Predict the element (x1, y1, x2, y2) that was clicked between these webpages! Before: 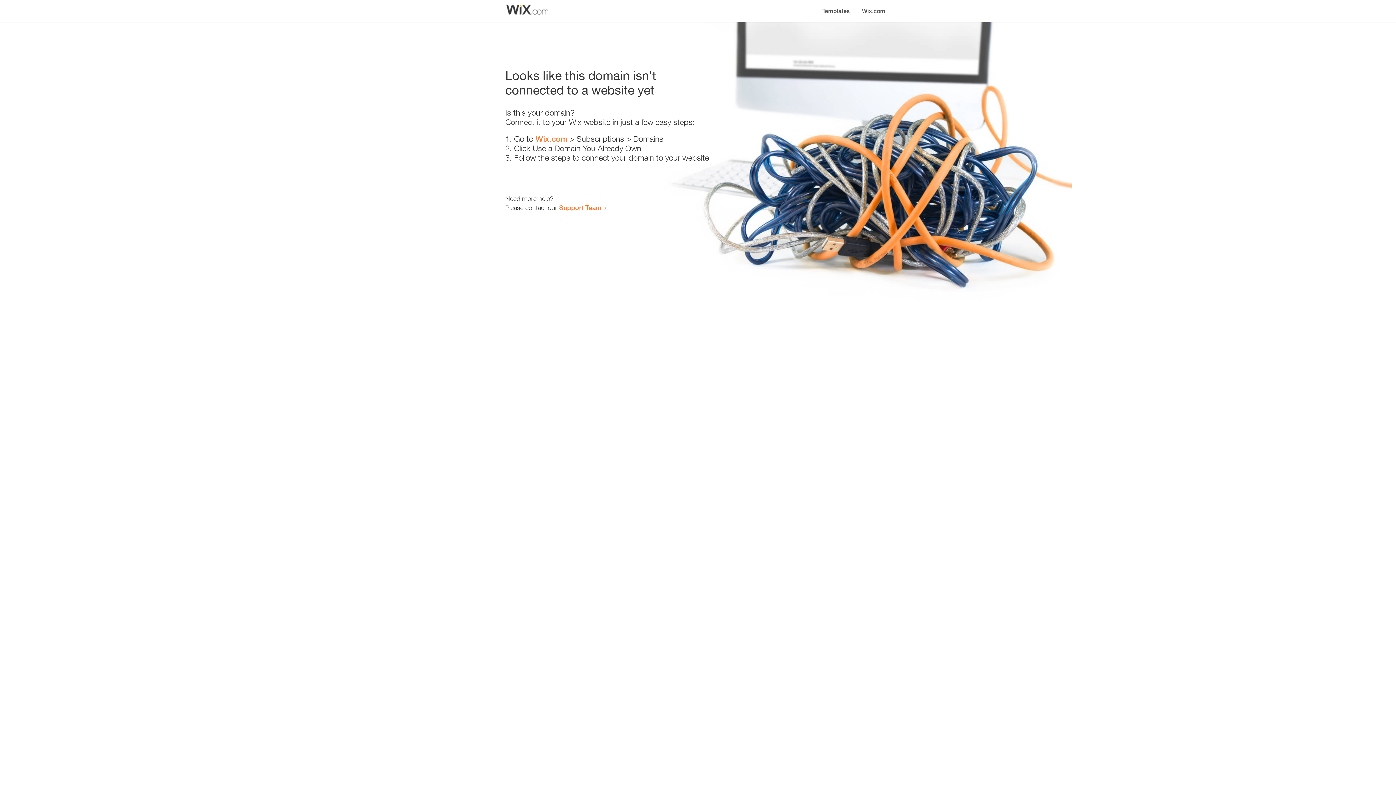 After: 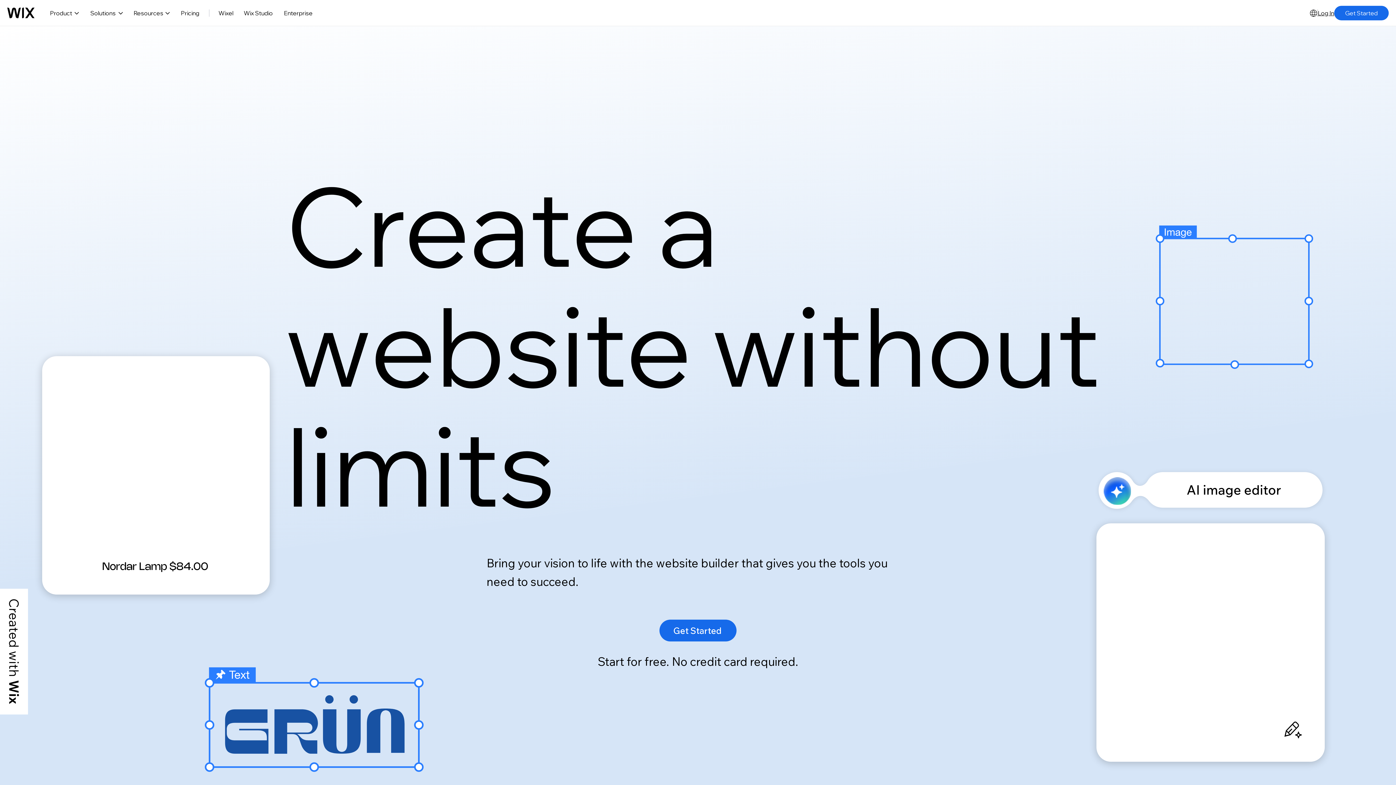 Action: bbox: (535, 134, 567, 143) label: Wix.com